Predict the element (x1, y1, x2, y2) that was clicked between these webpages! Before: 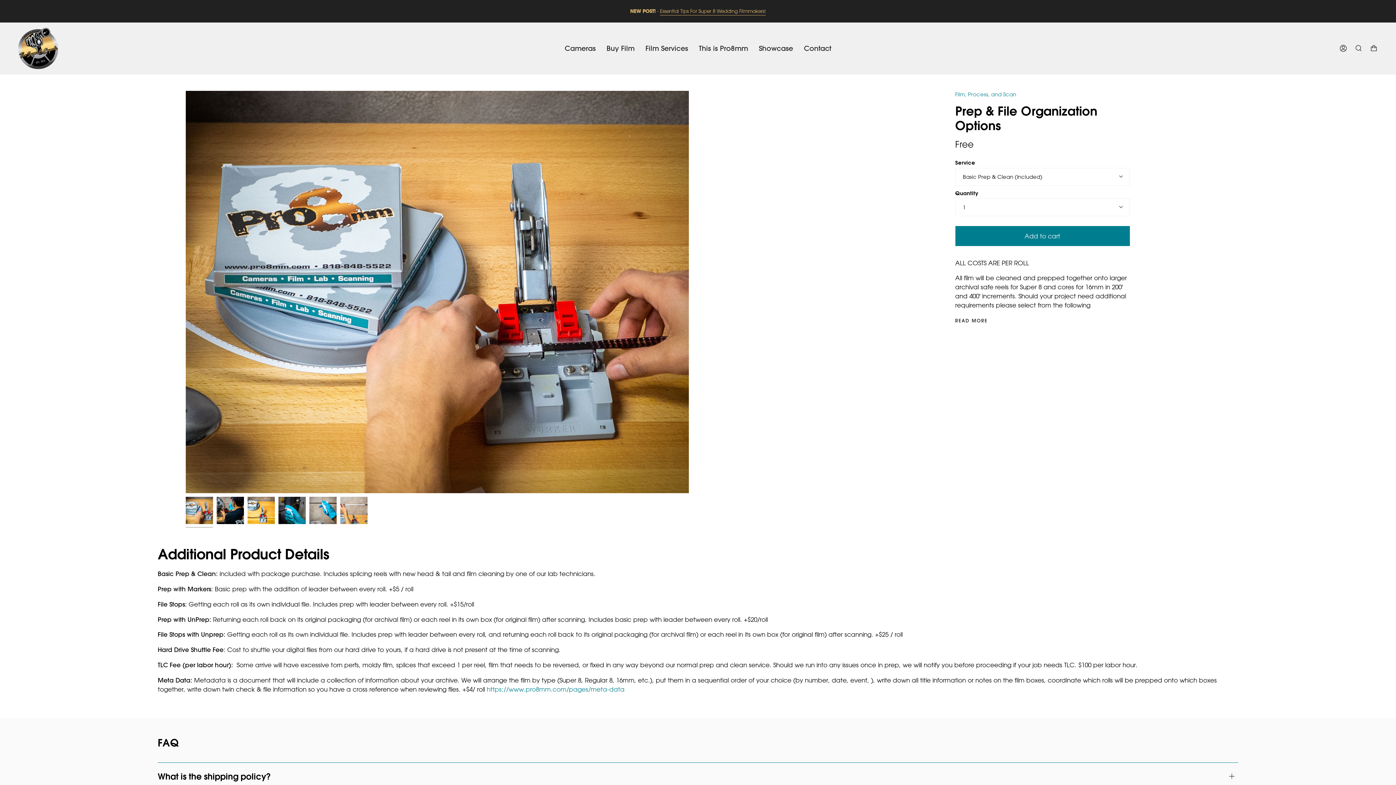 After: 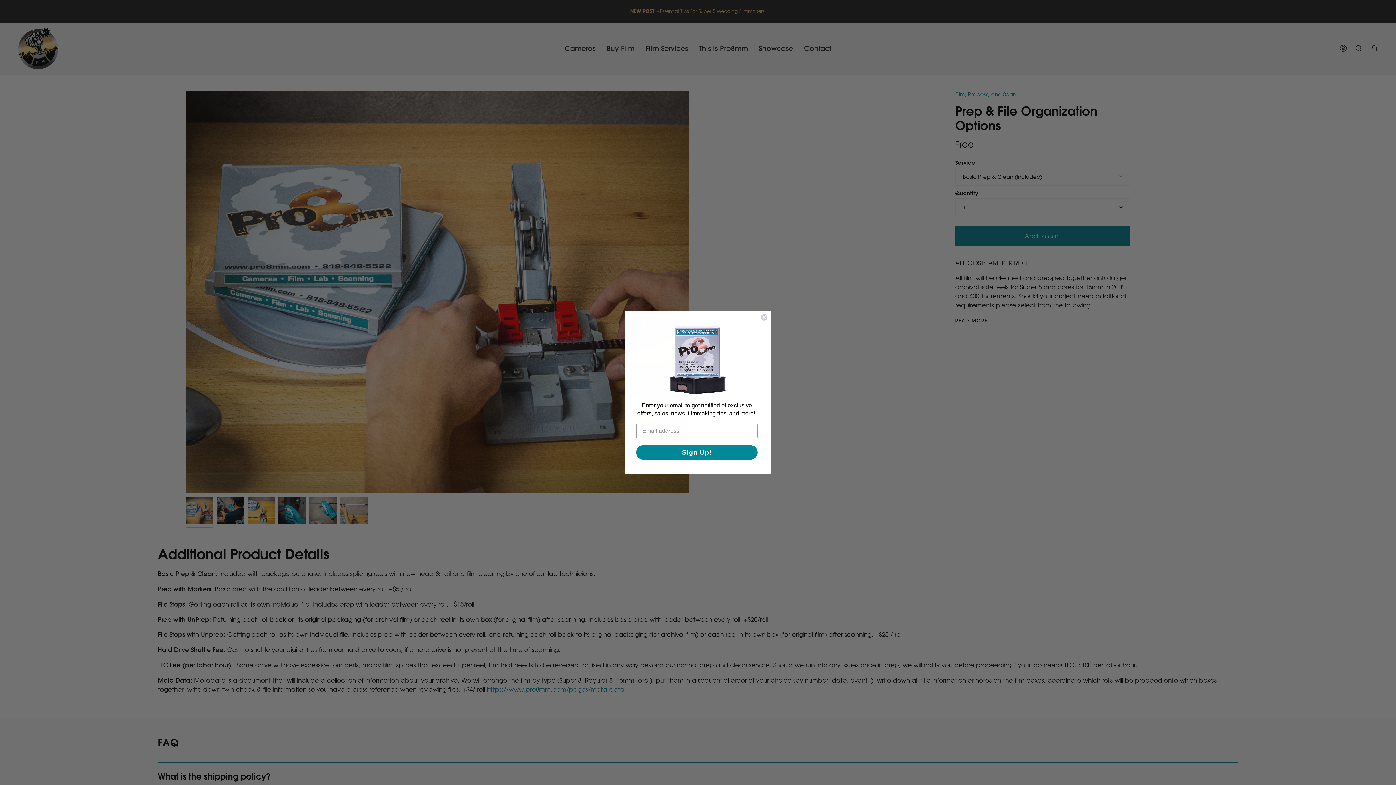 Action: label: Buy Film bbox: (601, 22, 640, 74)